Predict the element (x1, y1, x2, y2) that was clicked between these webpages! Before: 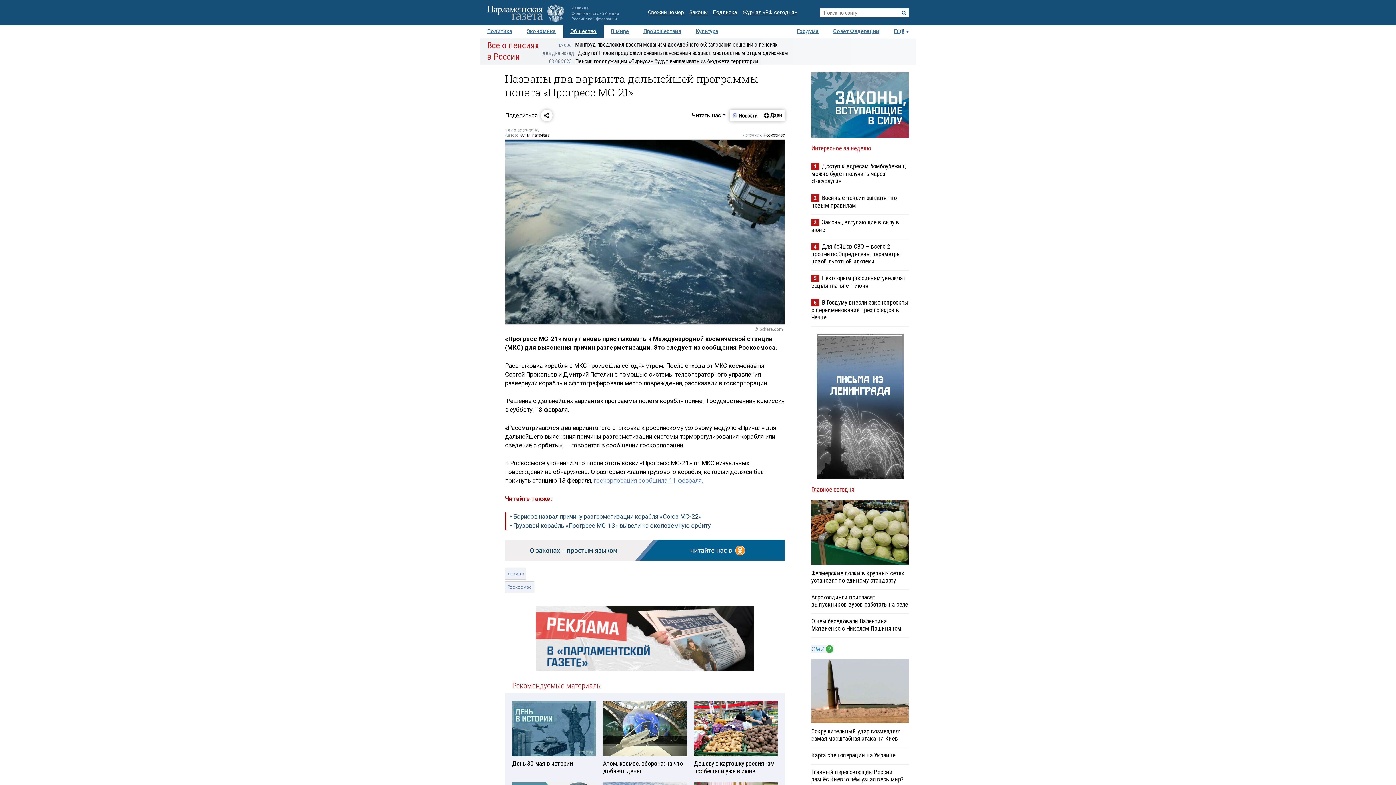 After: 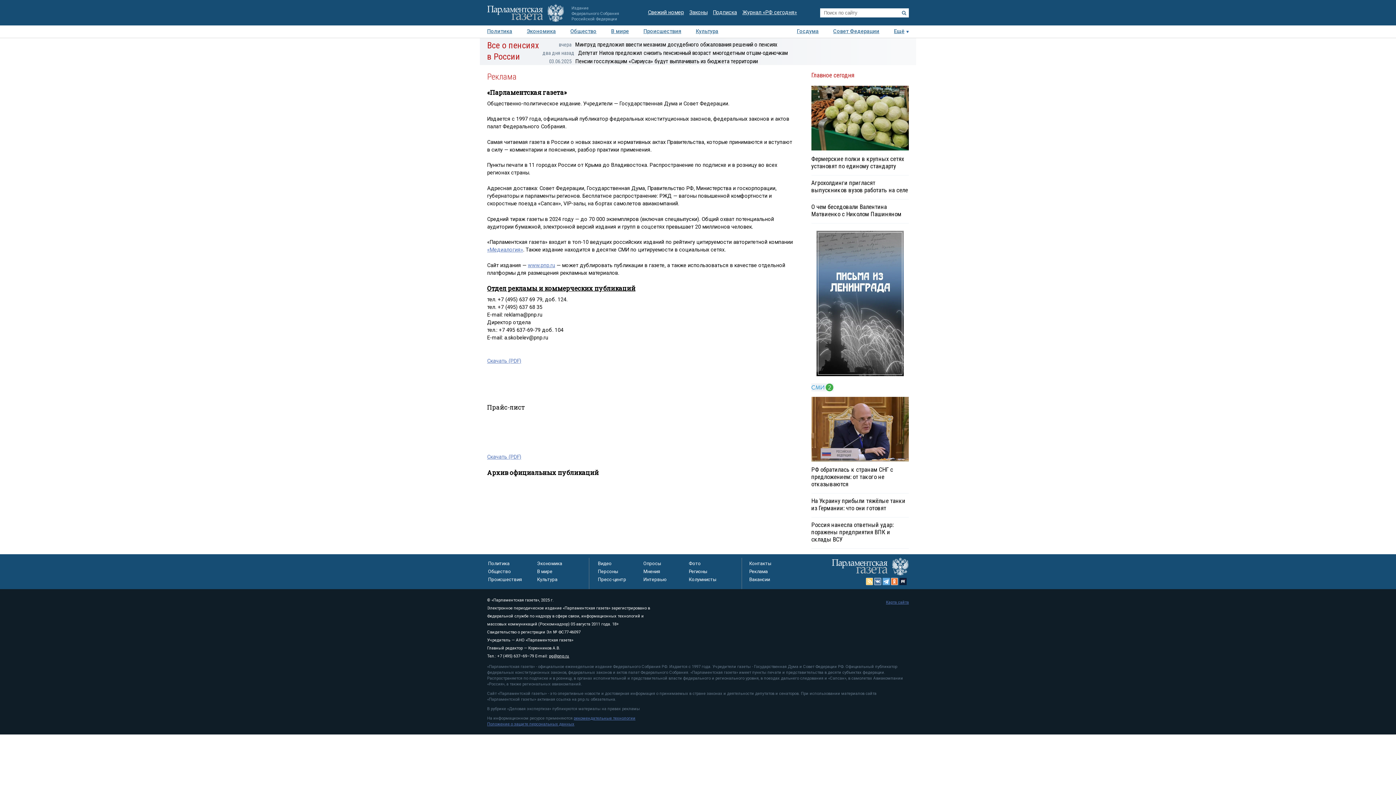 Action: bbox: (536, 606, 754, 613)